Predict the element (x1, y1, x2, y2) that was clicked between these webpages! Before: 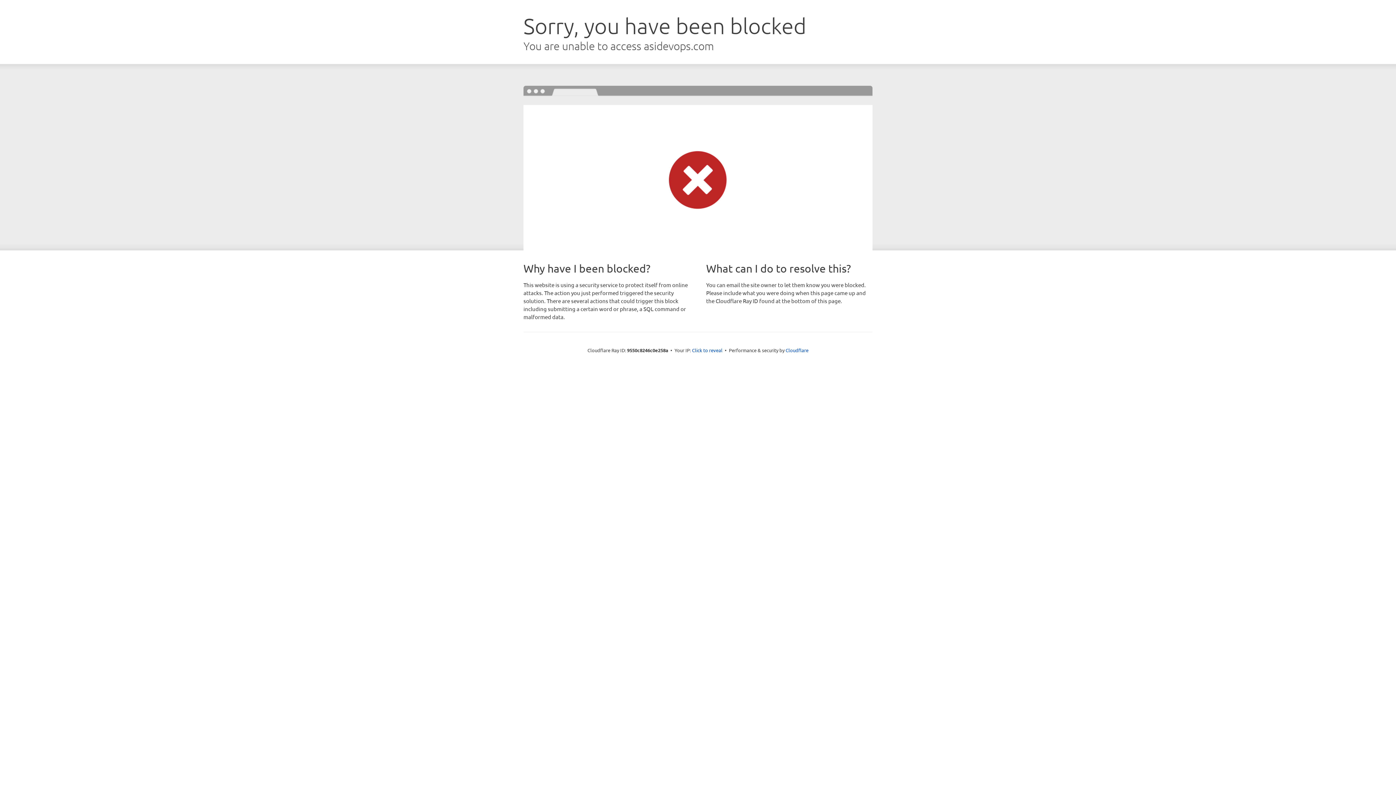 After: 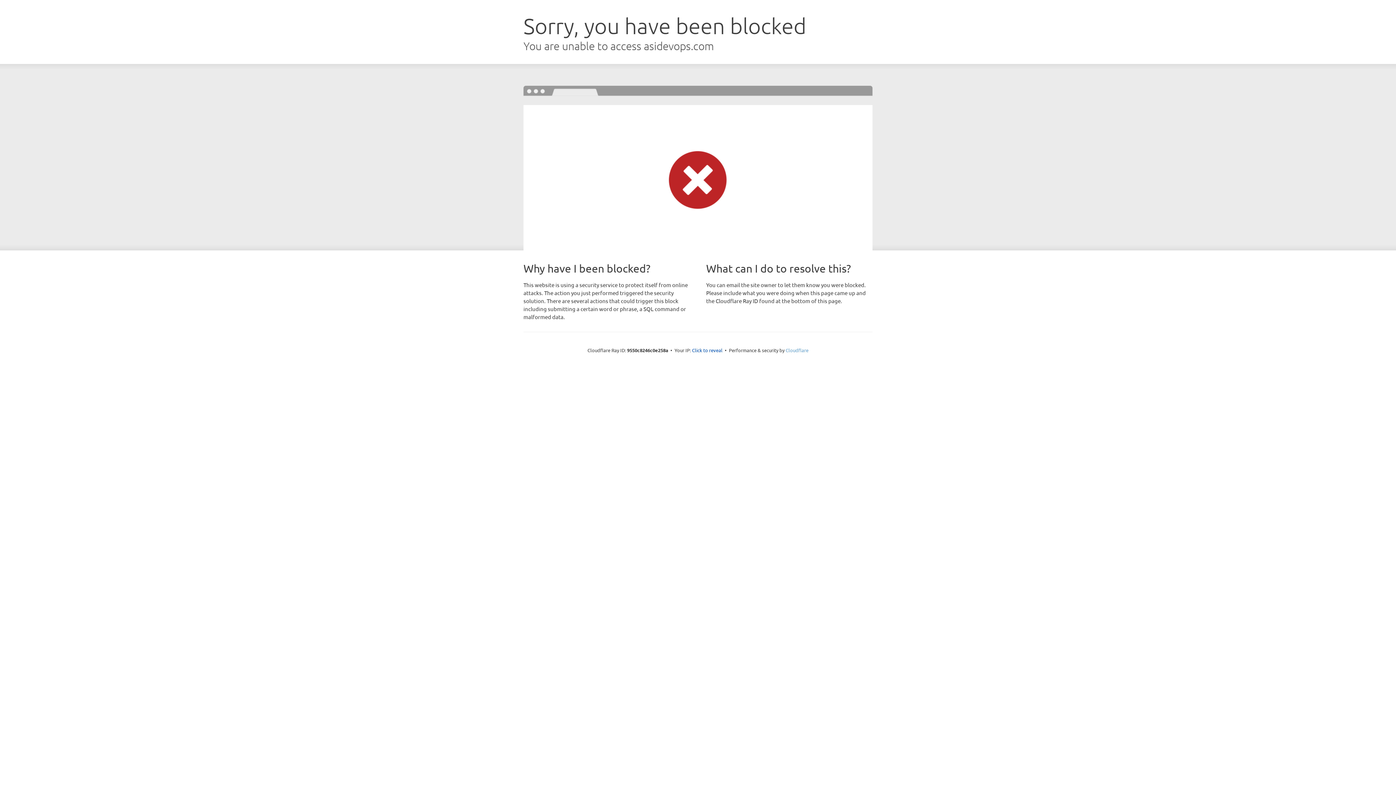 Action: bbox: (785, 347, 808, 353) label: Cloudflare